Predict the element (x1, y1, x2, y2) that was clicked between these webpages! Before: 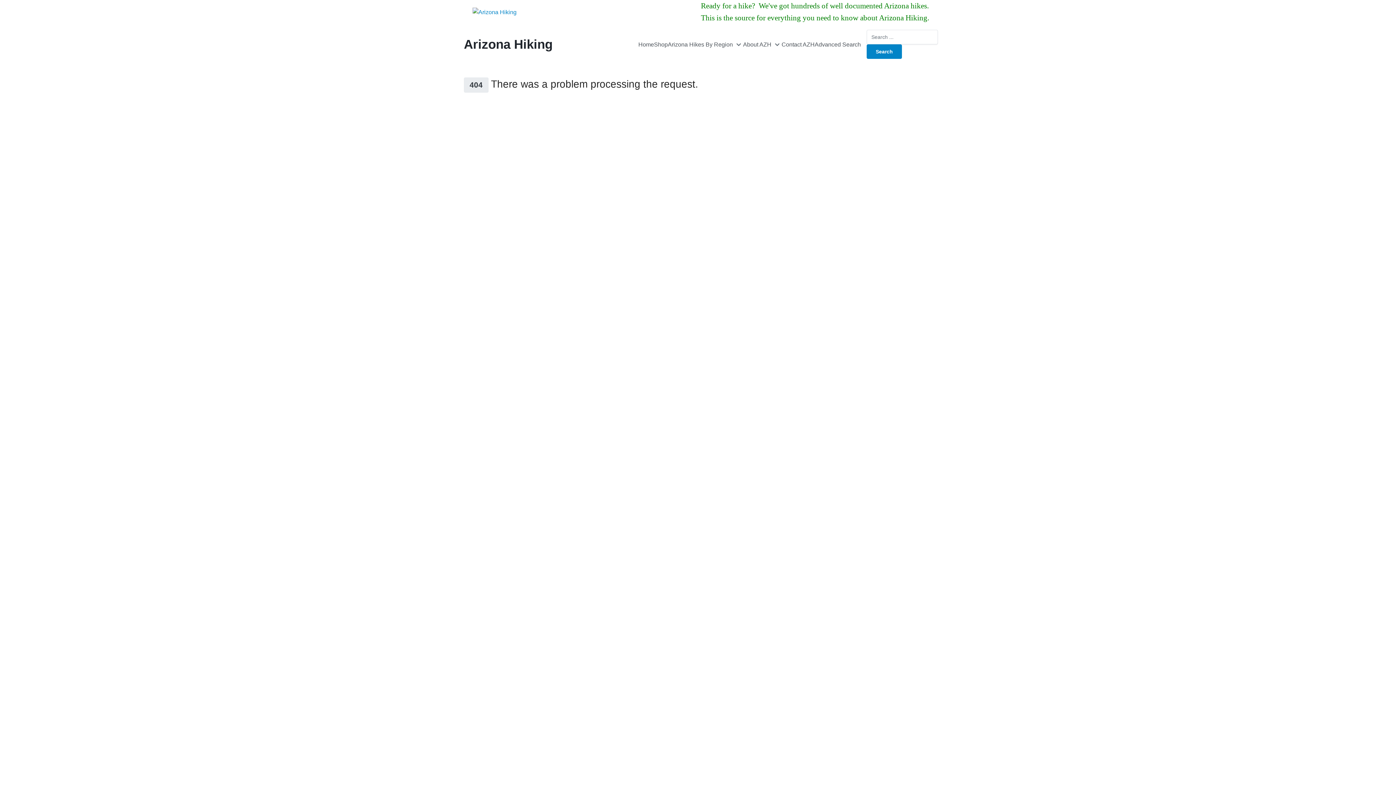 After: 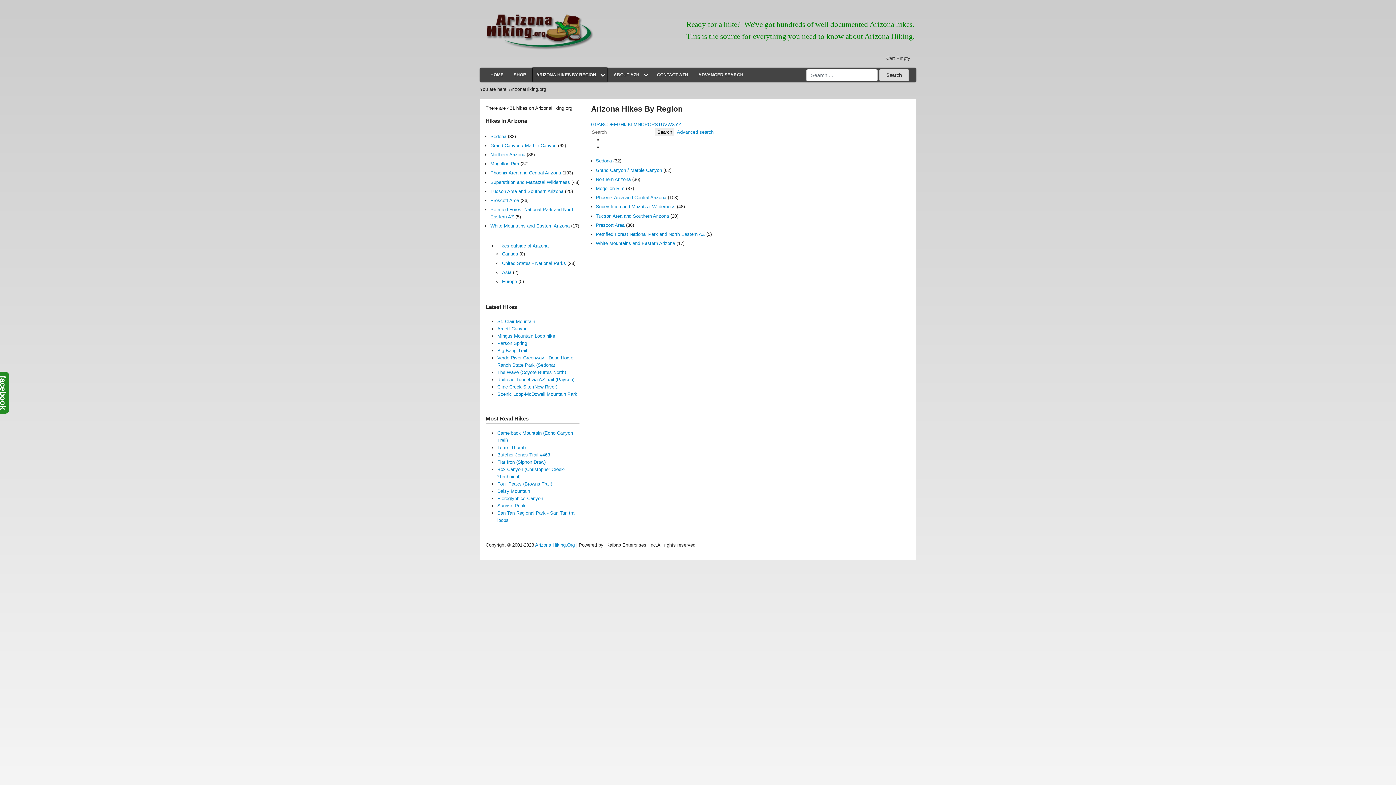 Action: label: Arizona Hikes By Region bbox: (668, 39, 733, 48)